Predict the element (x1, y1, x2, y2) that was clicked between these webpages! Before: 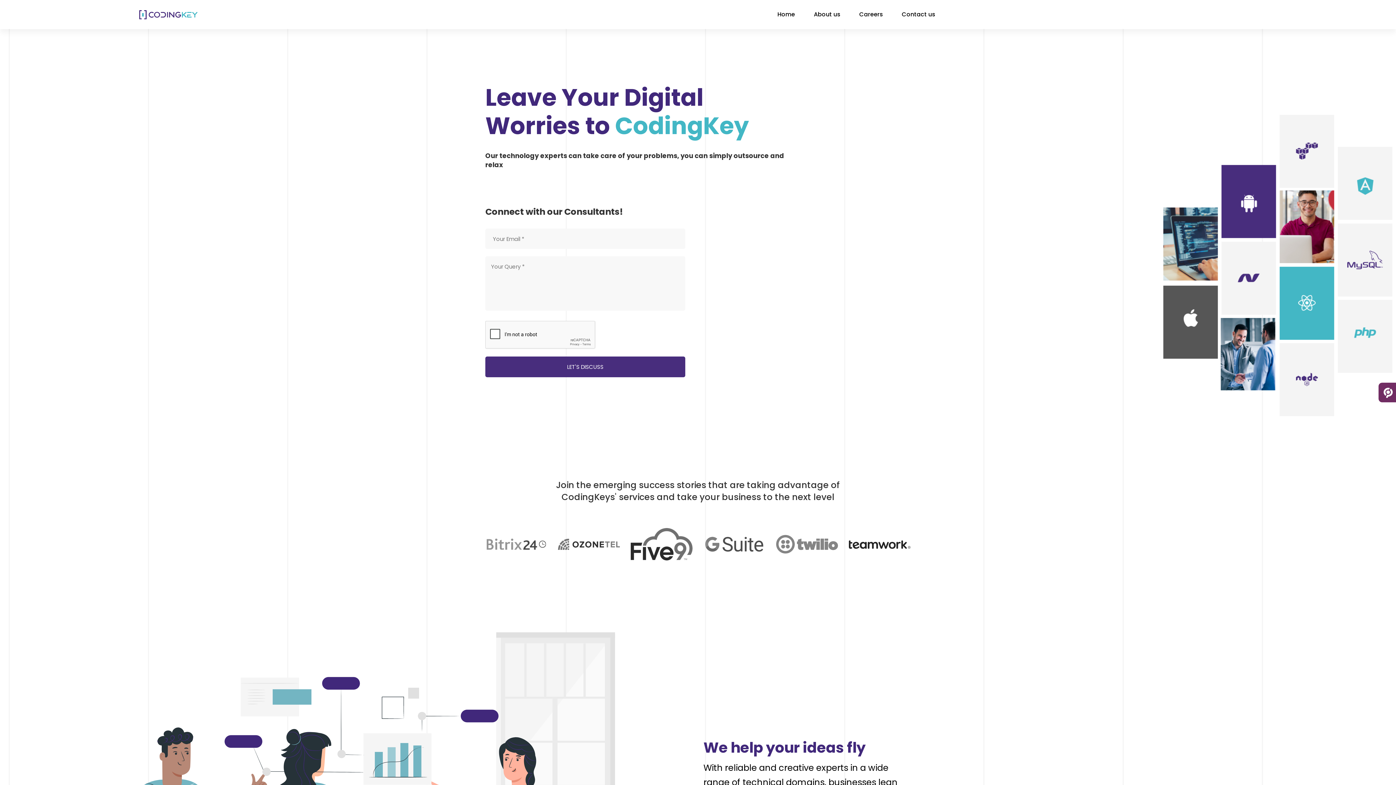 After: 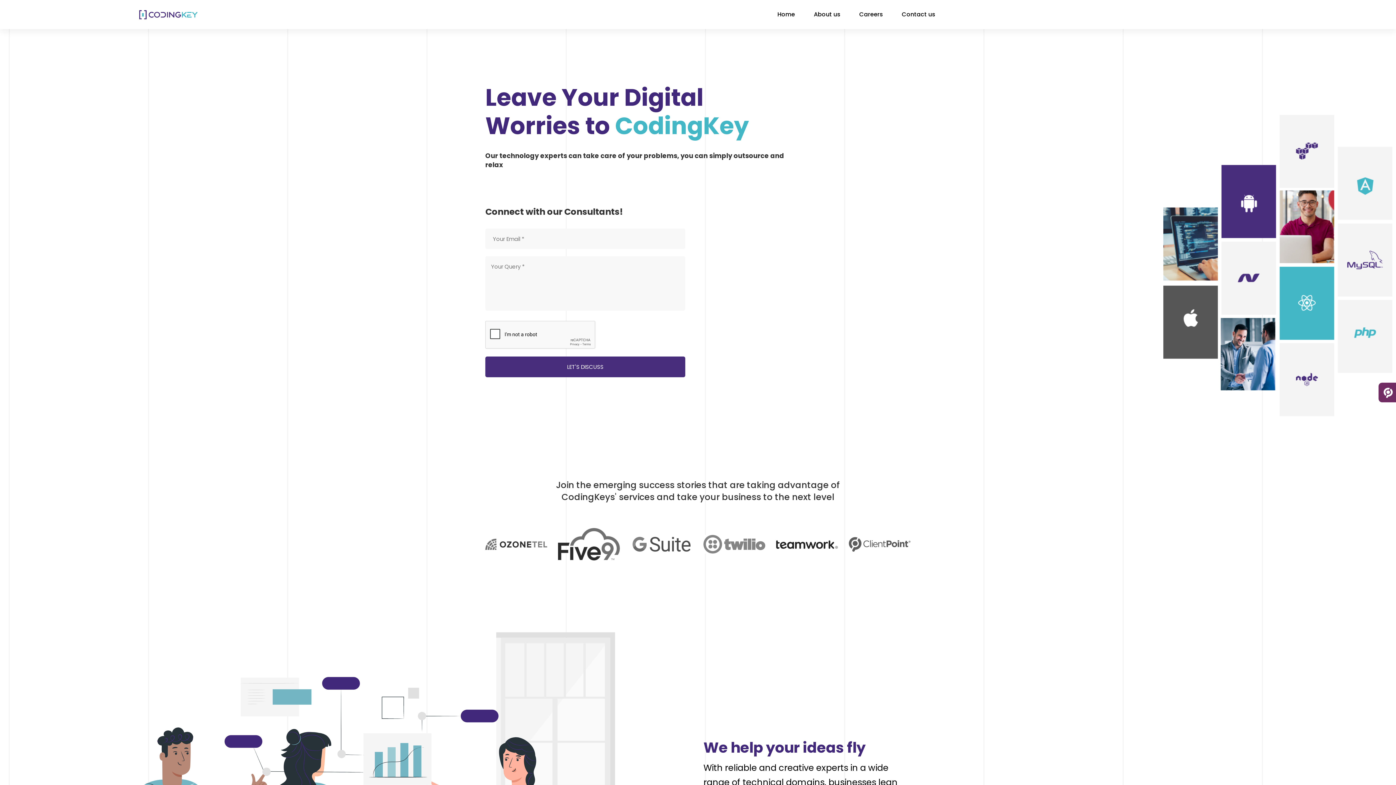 Action: bbox: (776, 0, 795, 29) label: Home